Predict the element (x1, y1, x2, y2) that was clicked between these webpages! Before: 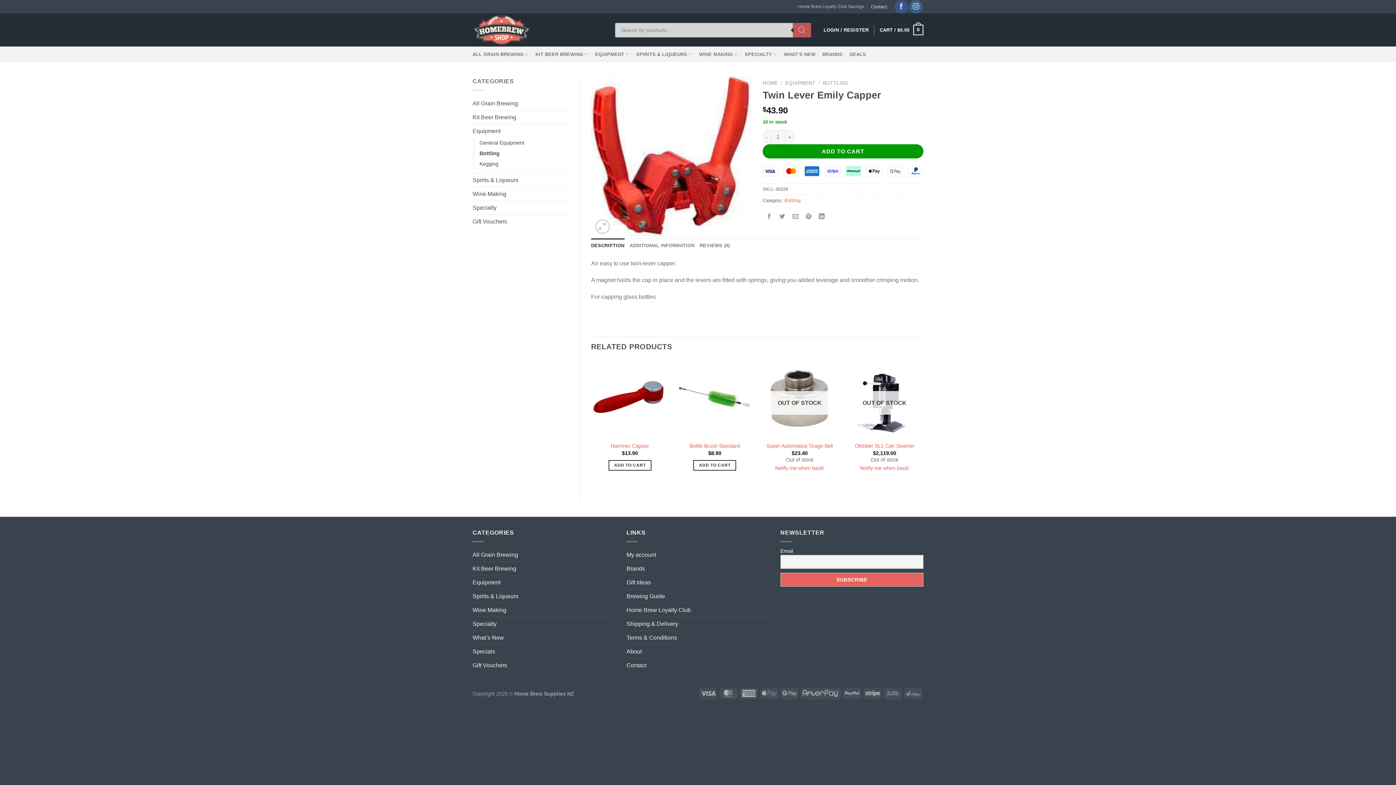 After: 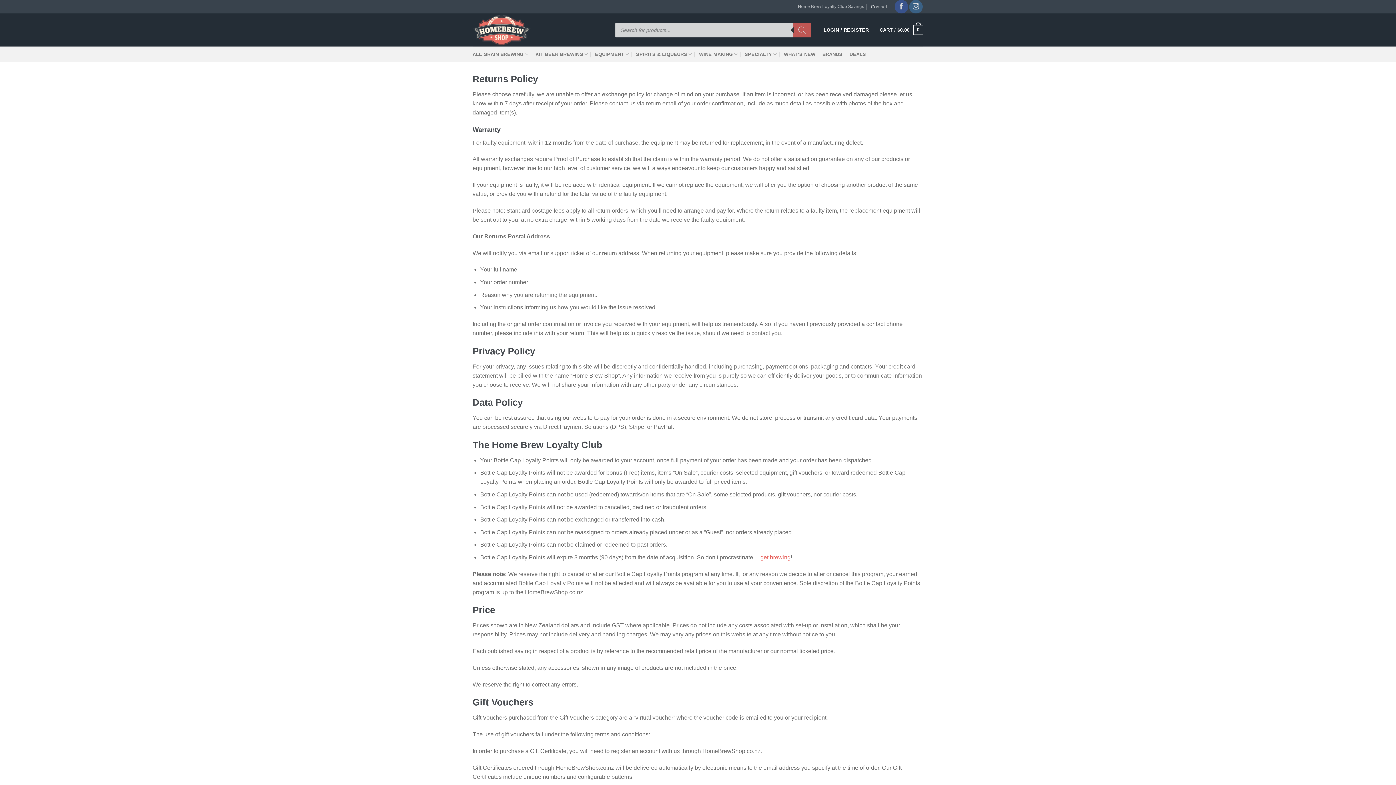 Action: label: Terms & Conditions bbox: (626, 631, 677, 644)